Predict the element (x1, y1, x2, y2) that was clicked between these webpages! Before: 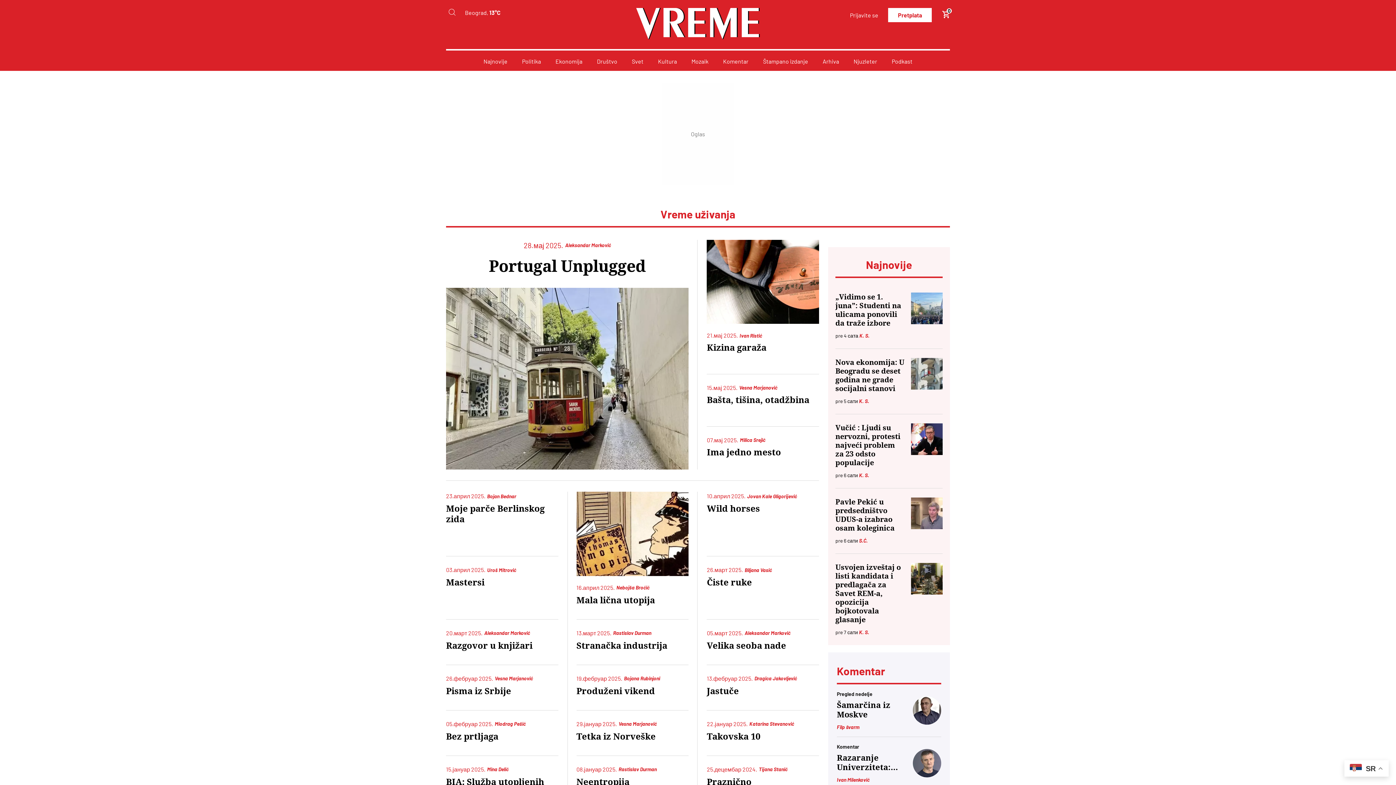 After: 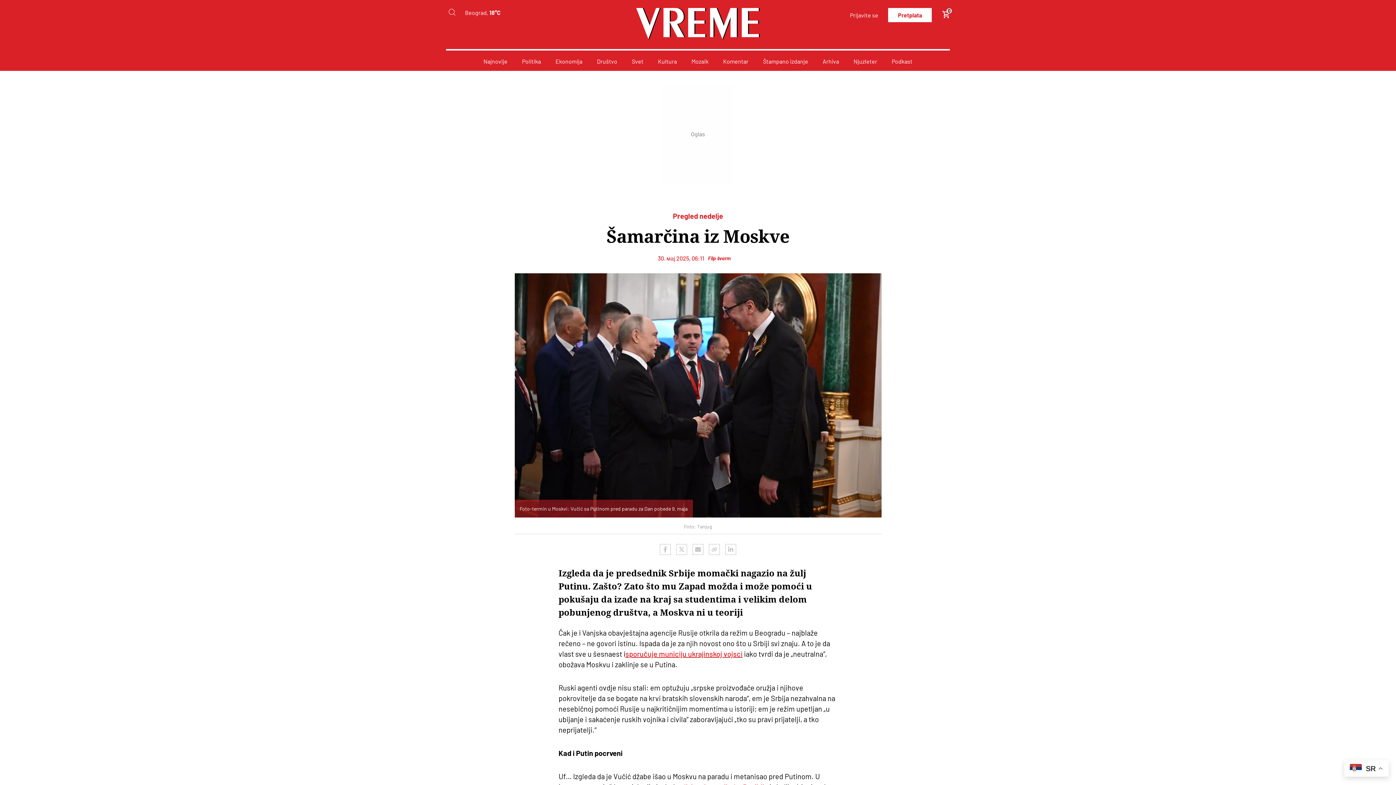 Action: bbox: (837, 701, 913, 719) label: Šamarčina iz Moskve